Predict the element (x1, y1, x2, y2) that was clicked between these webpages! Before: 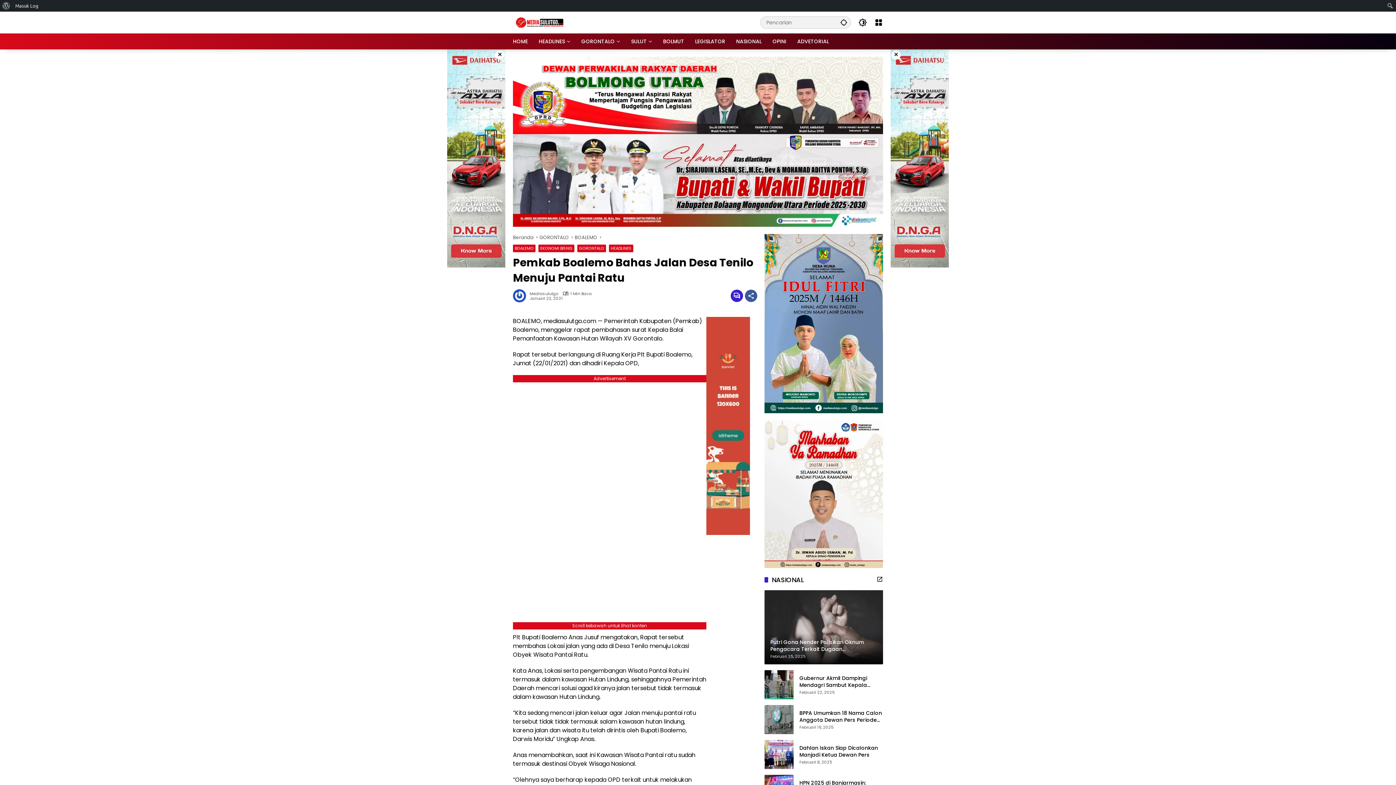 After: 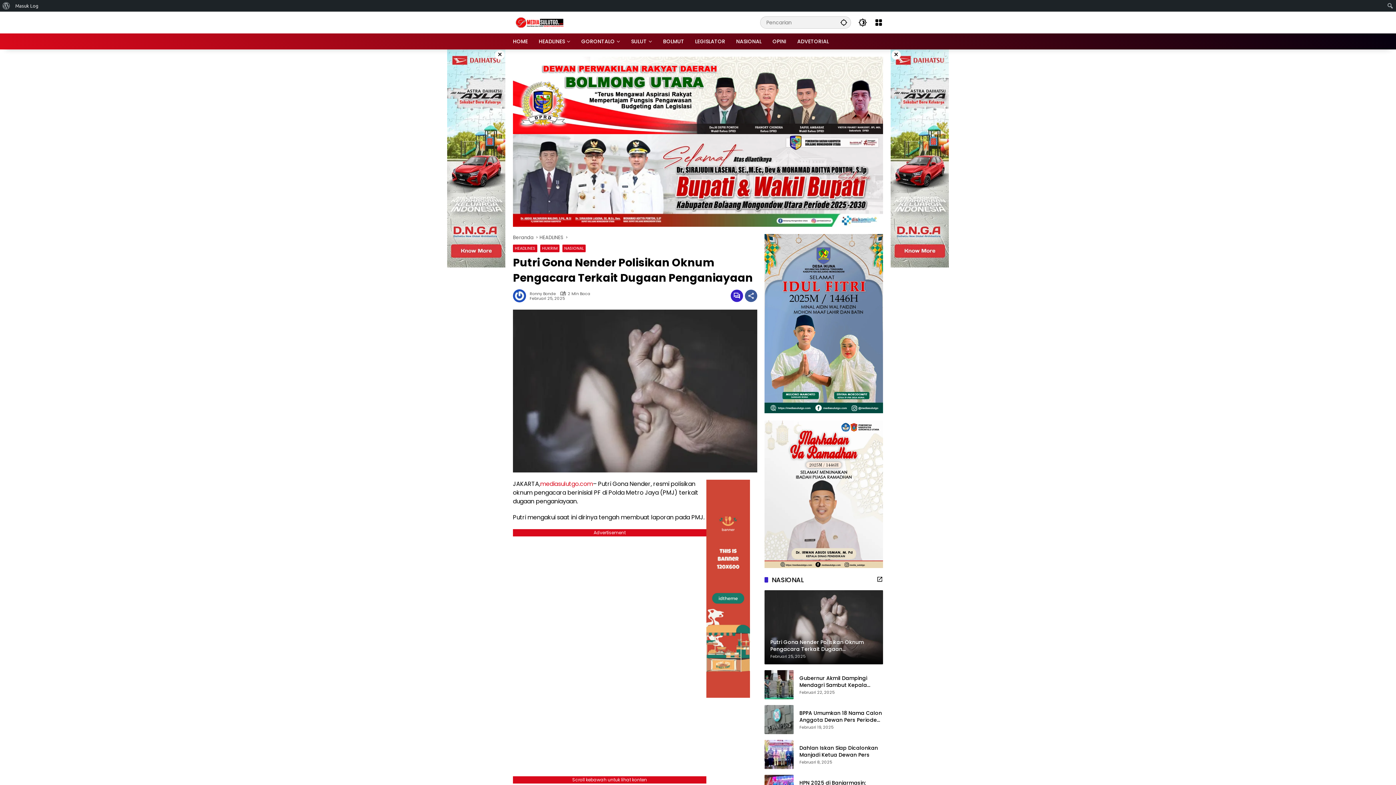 Action: label: Putri Gona Nender Polisikan Oknum Pengacara Terkait Dugaan Penganiayaan
Februari 25, 2025 bbox: (764, 590, 883, 664)